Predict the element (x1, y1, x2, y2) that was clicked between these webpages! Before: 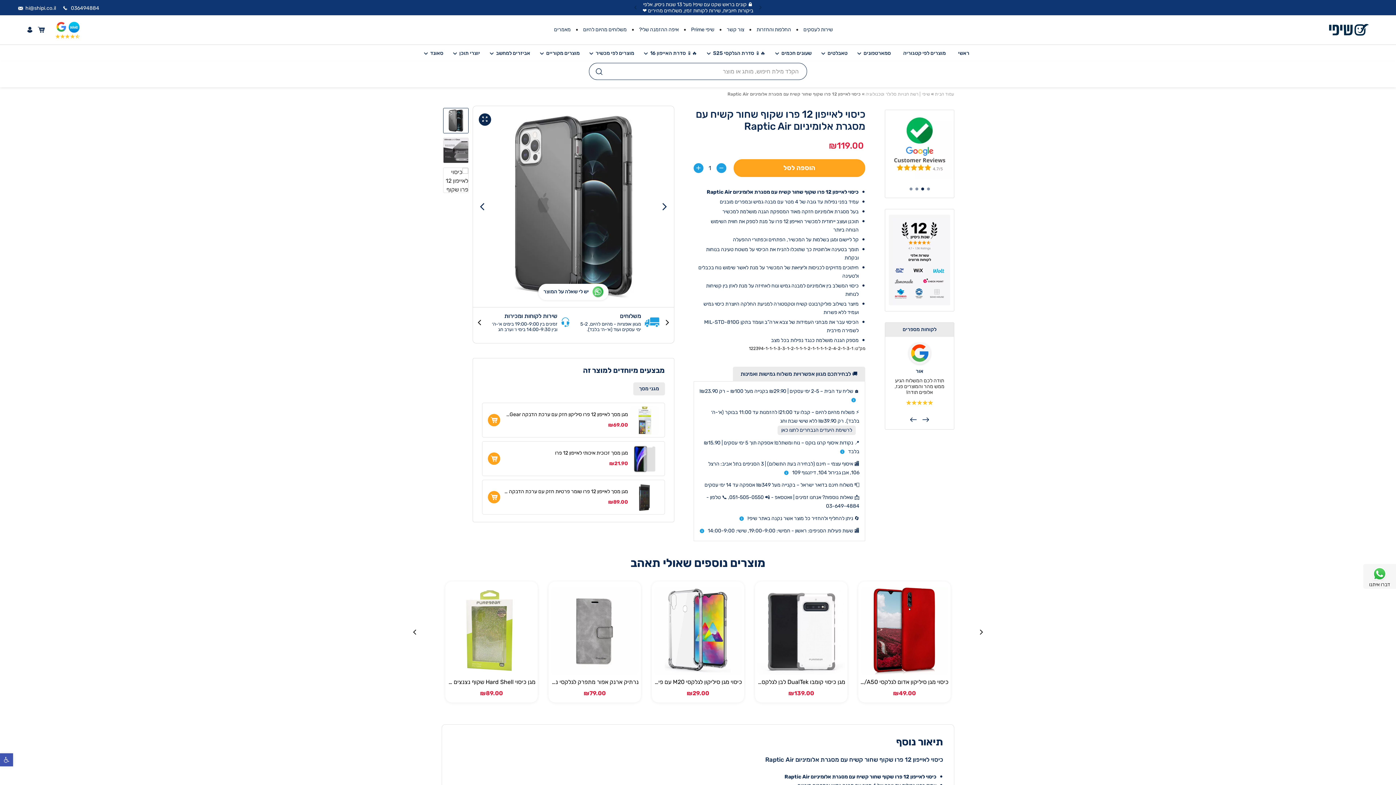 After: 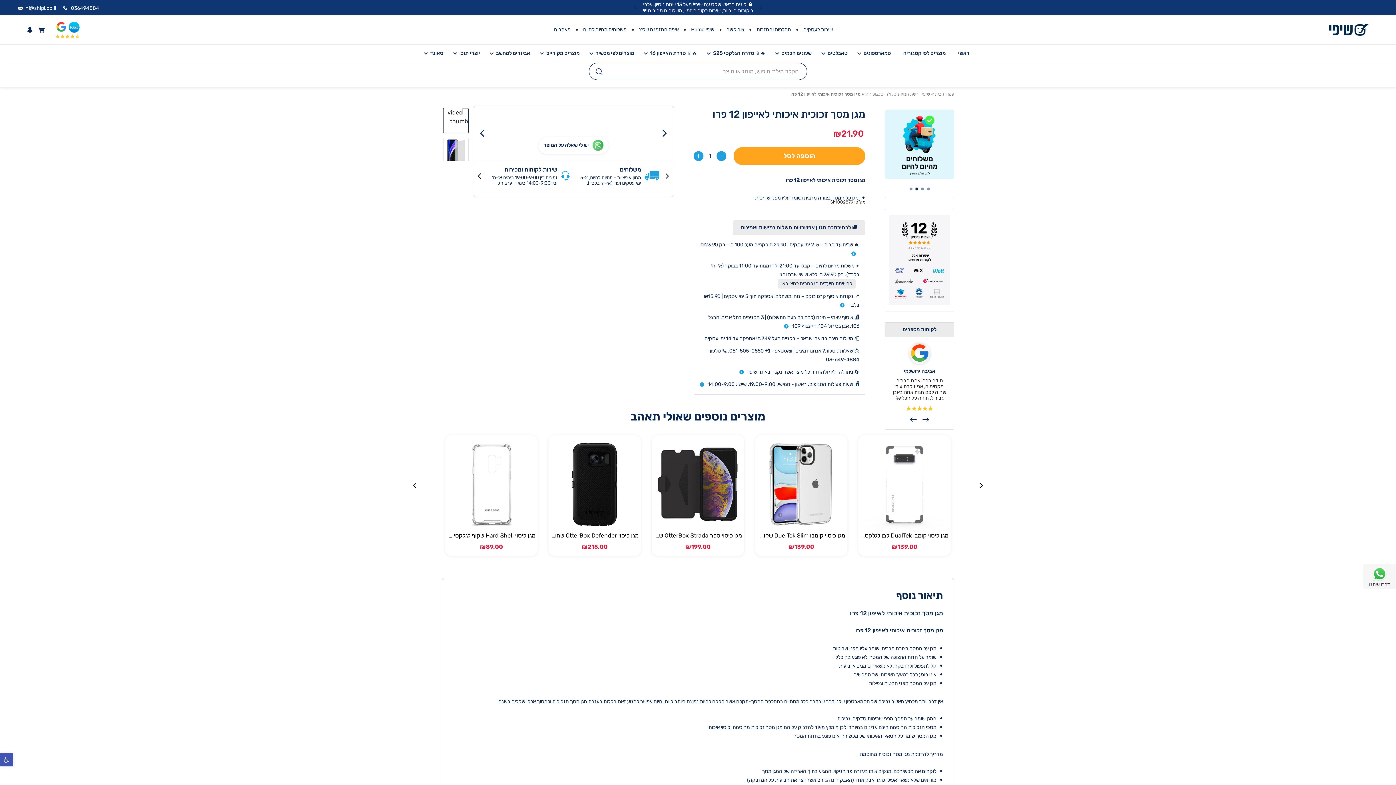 Action: bbox: (630, 449, 659, 456)